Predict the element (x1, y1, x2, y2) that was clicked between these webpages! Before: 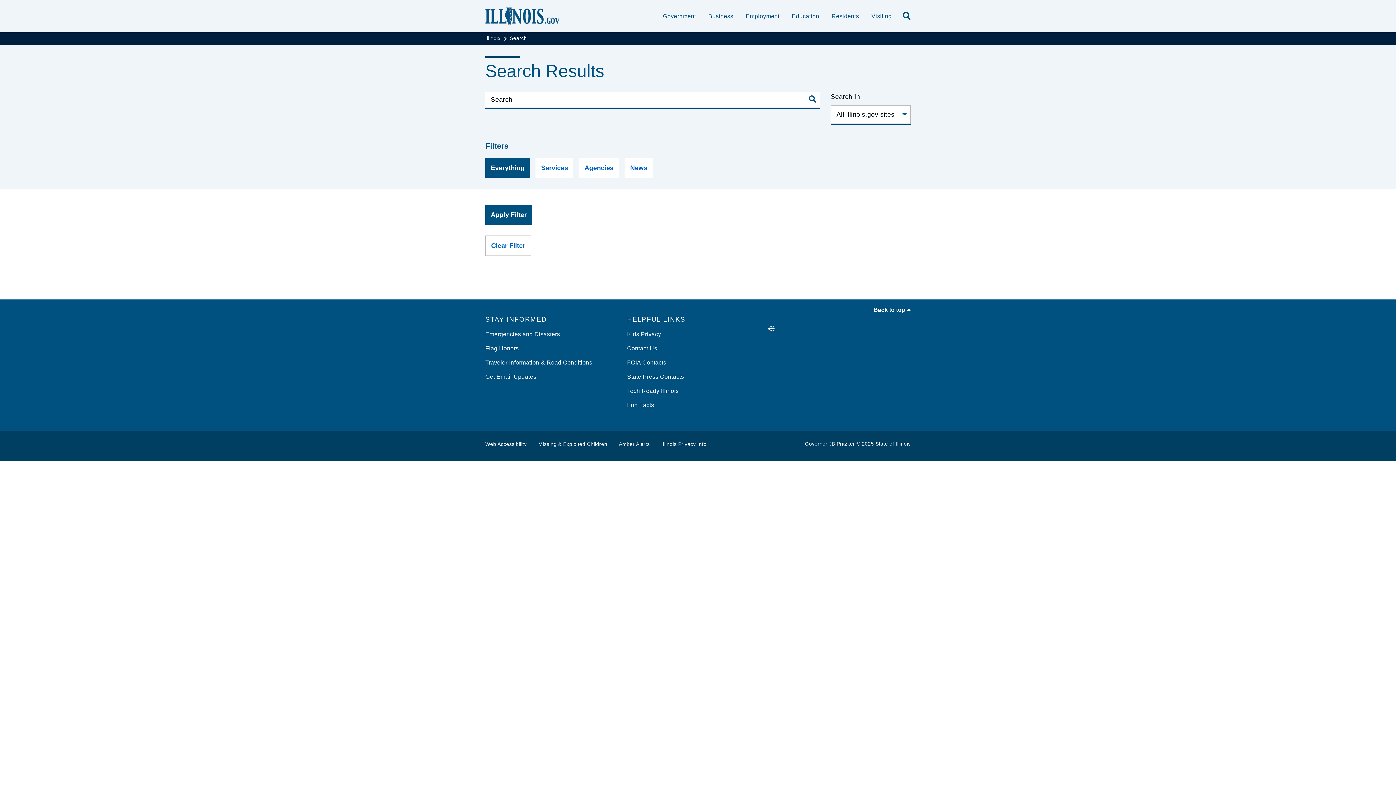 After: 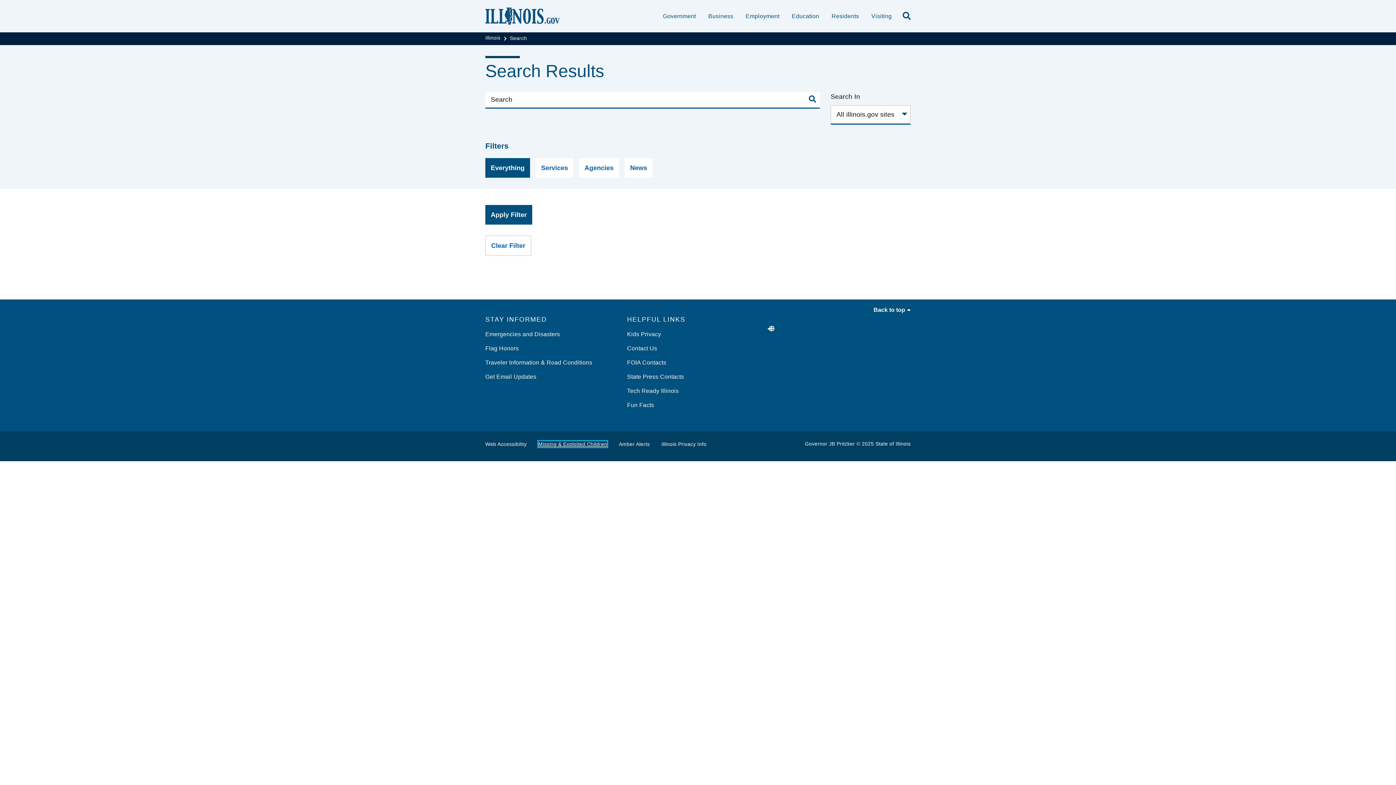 Action: label: Missing & Exploited Children bbox: (538, 441, 607, 447)